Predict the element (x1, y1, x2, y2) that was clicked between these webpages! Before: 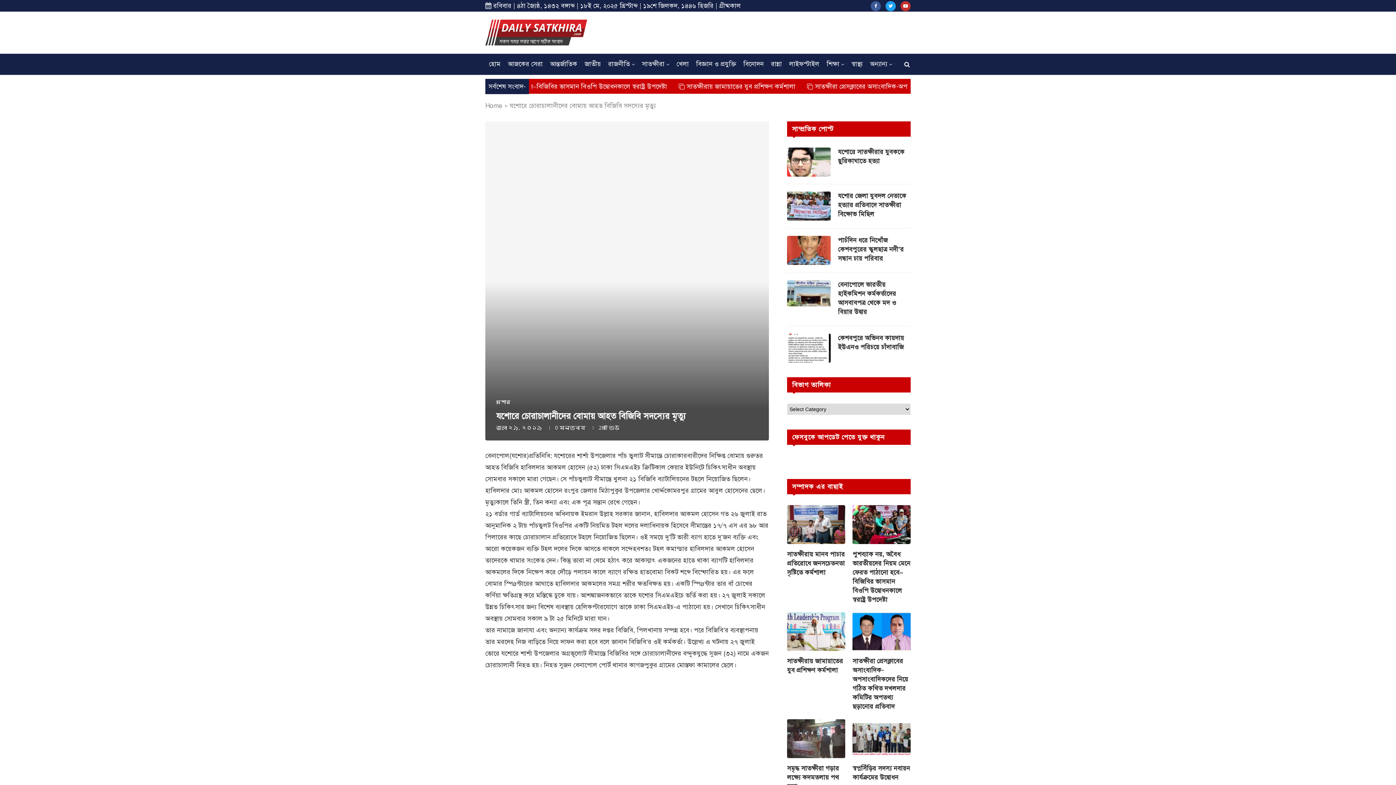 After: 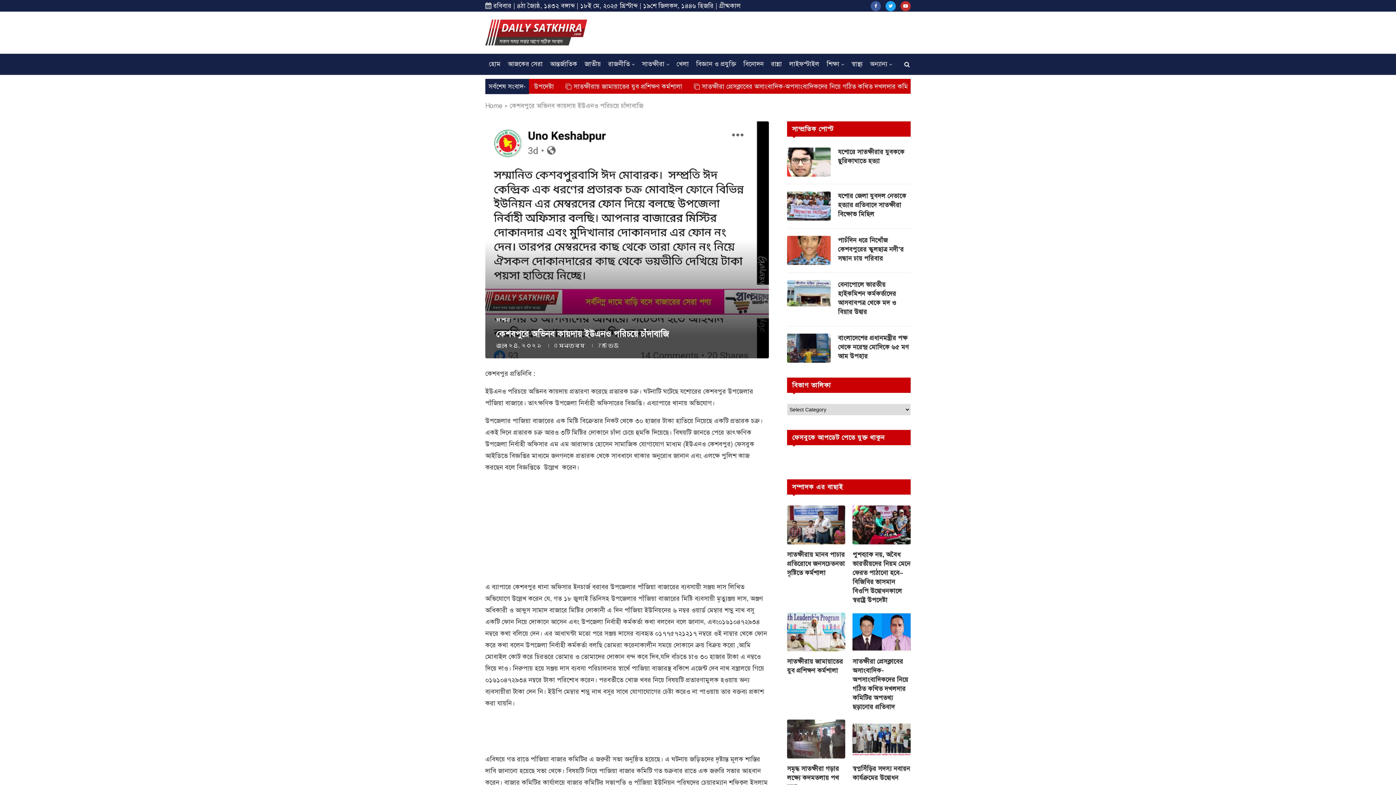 Action: label: কেশবপুরে অভিনব কায়দায় ইউএনও পরিচয়ে চাঁদাবাজি bbox: (838, 333, 910, 352)